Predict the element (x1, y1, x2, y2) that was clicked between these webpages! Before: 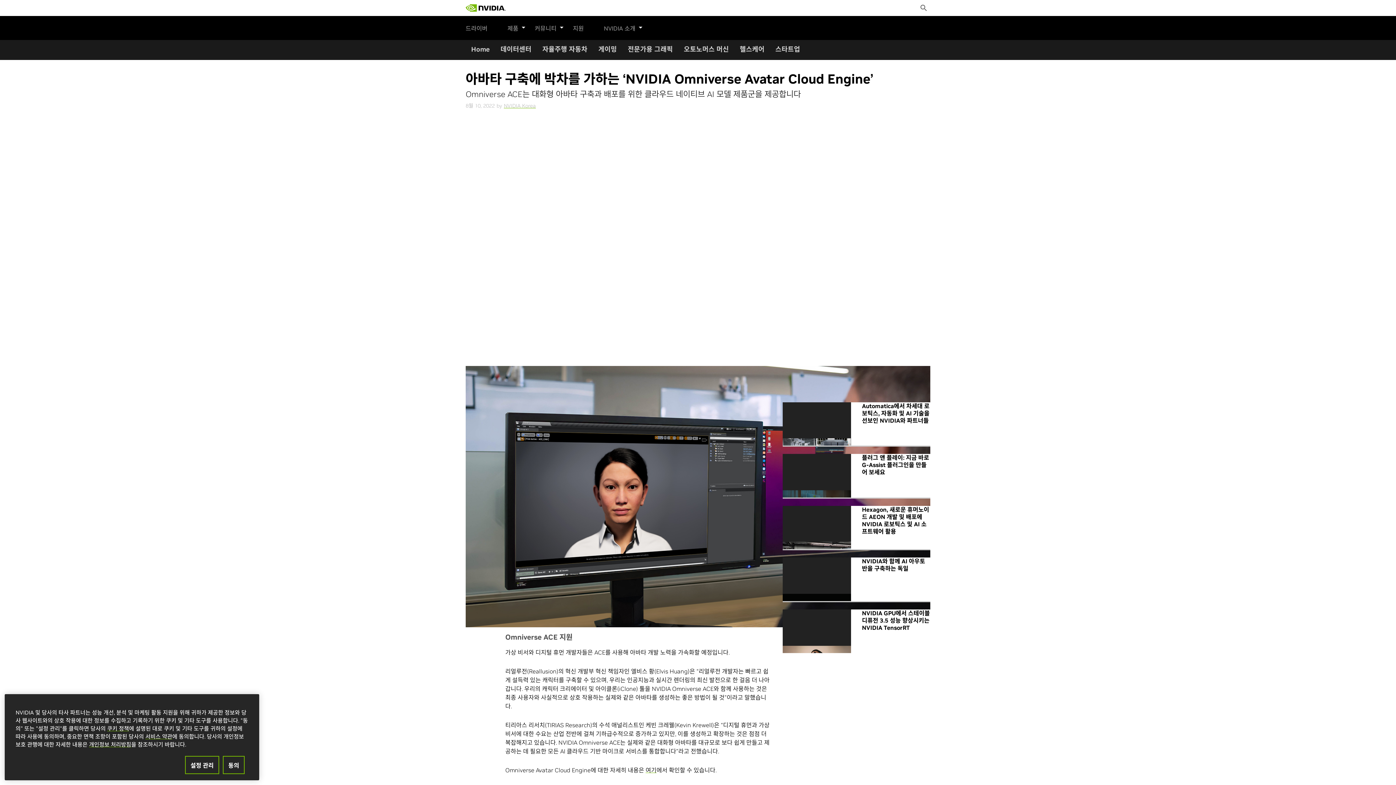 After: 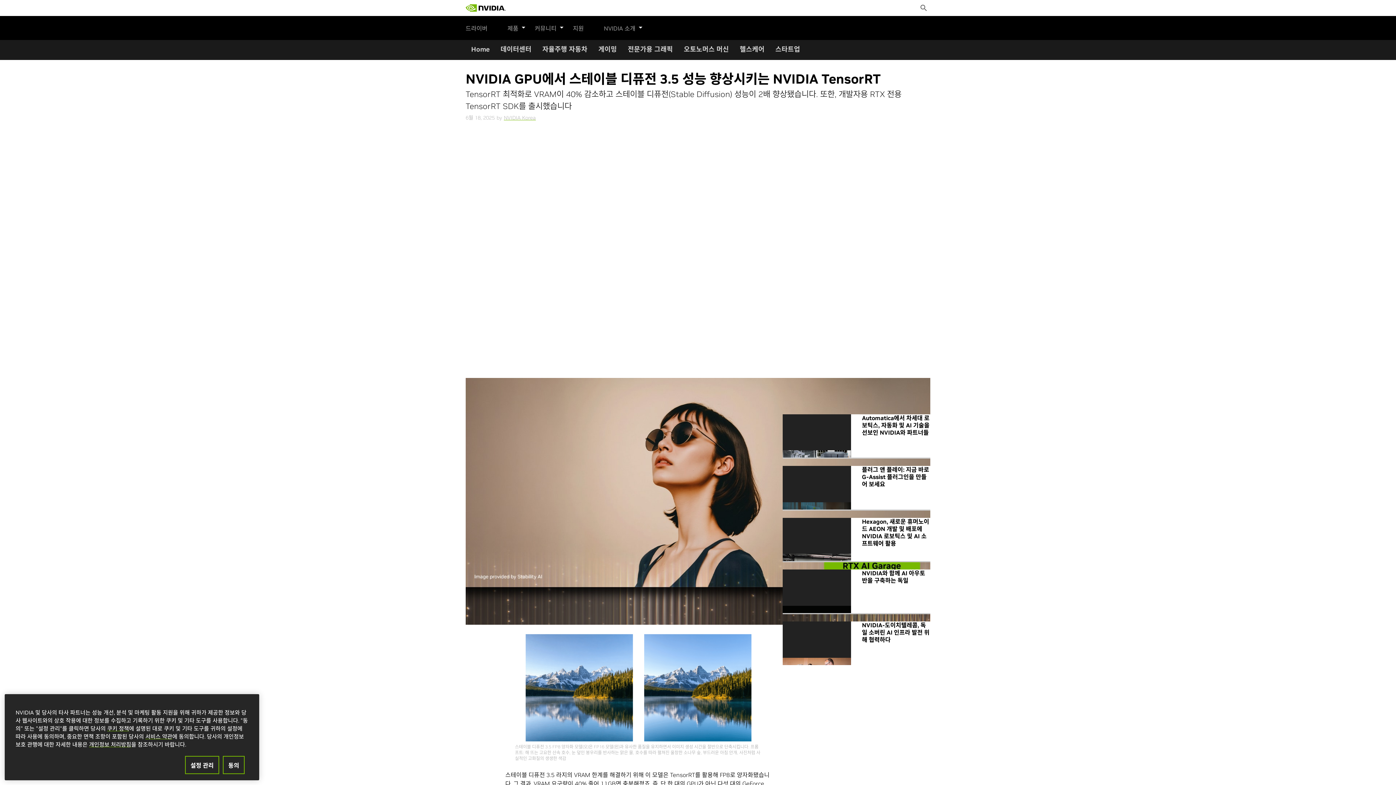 Action: bbox: (782, 609, 851, 646)